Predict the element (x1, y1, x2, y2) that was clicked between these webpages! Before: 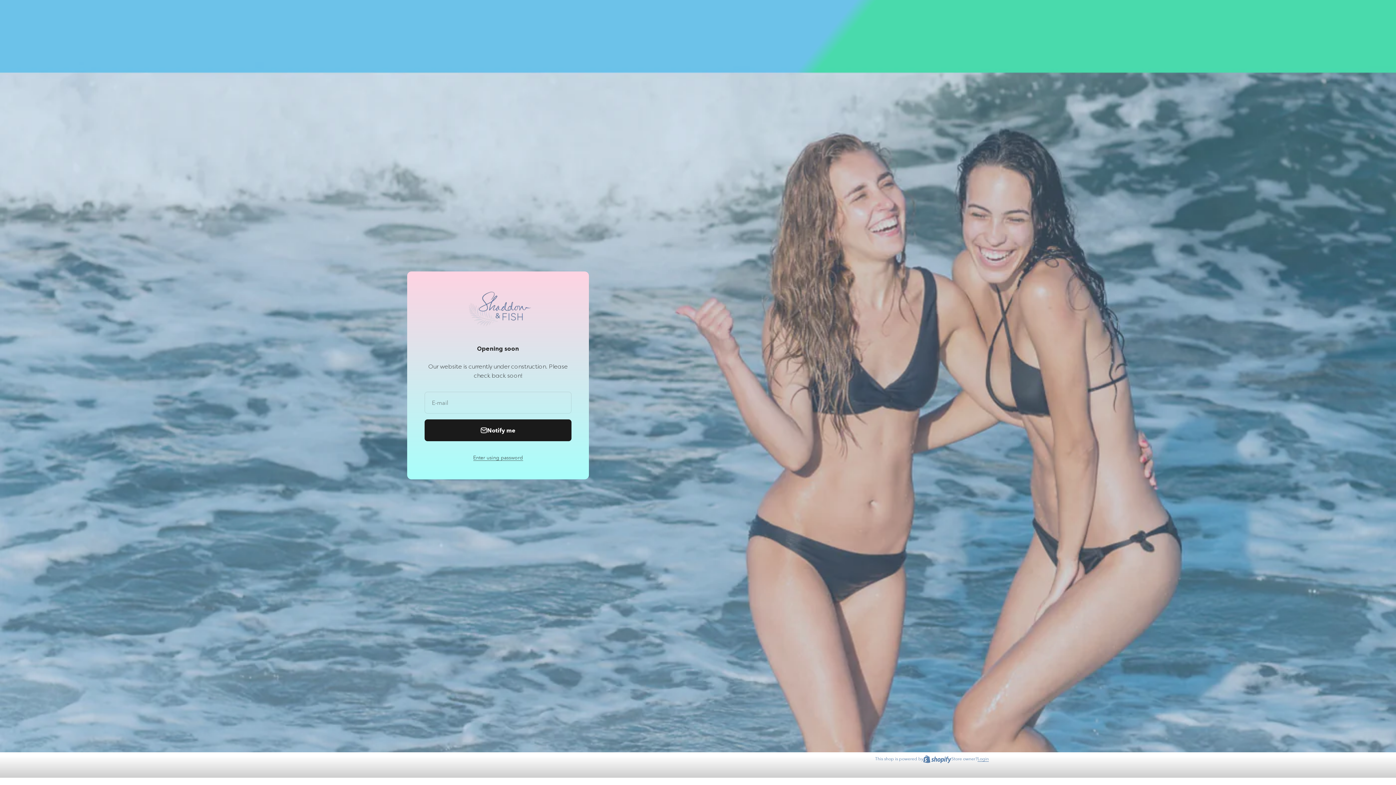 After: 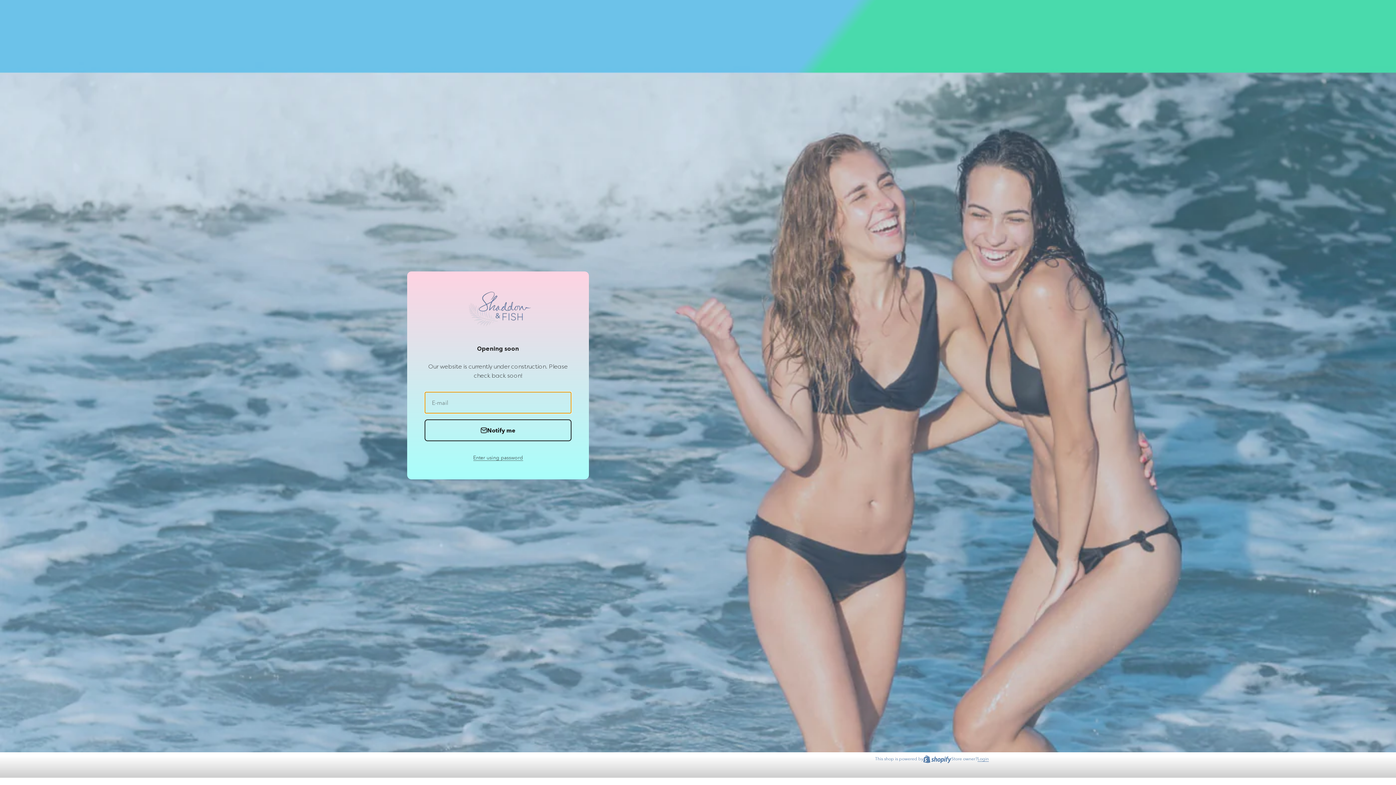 Action: bbox: (424, 419, 571, 441) label: Notify me